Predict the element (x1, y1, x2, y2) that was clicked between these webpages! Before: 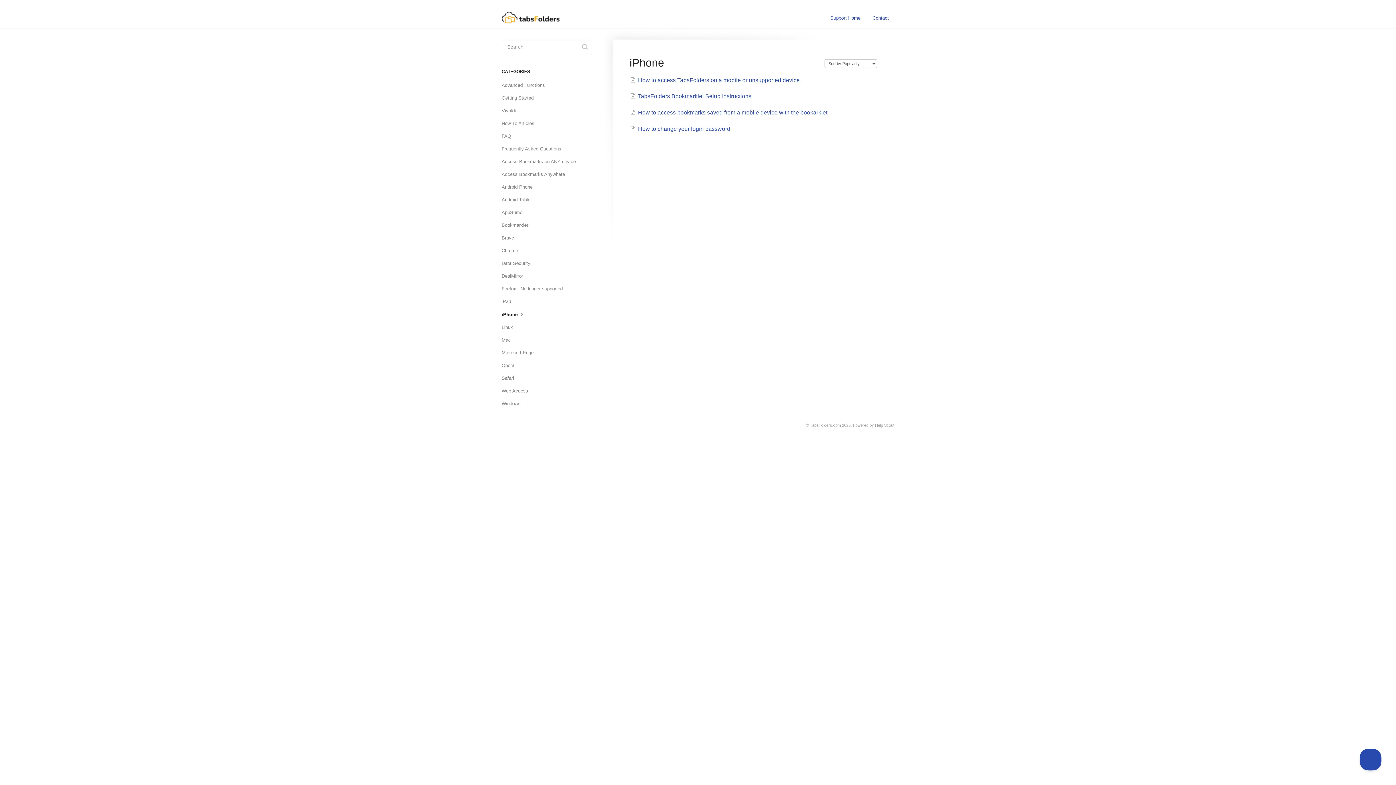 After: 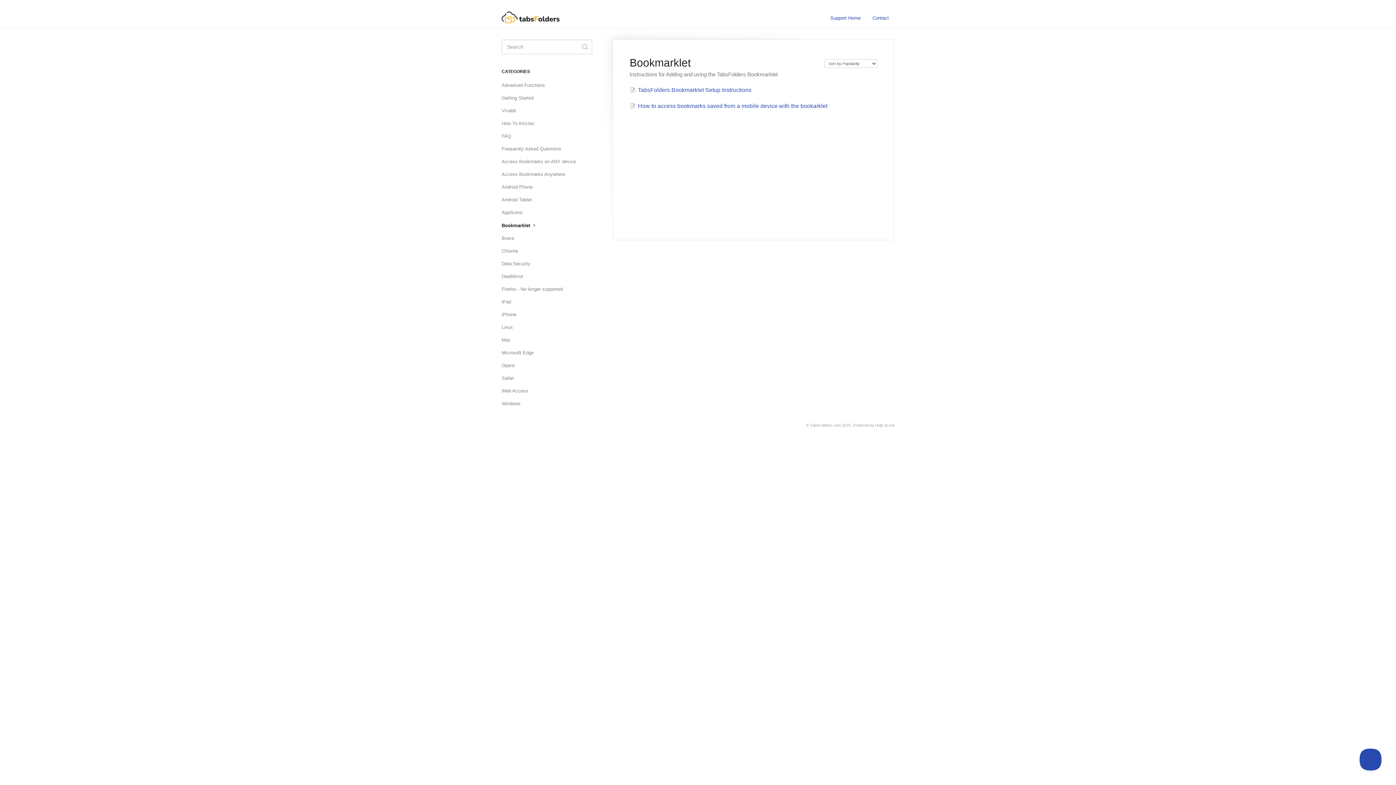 Action: label: Bookmarklet bbox: (501, 219, 533, 231)